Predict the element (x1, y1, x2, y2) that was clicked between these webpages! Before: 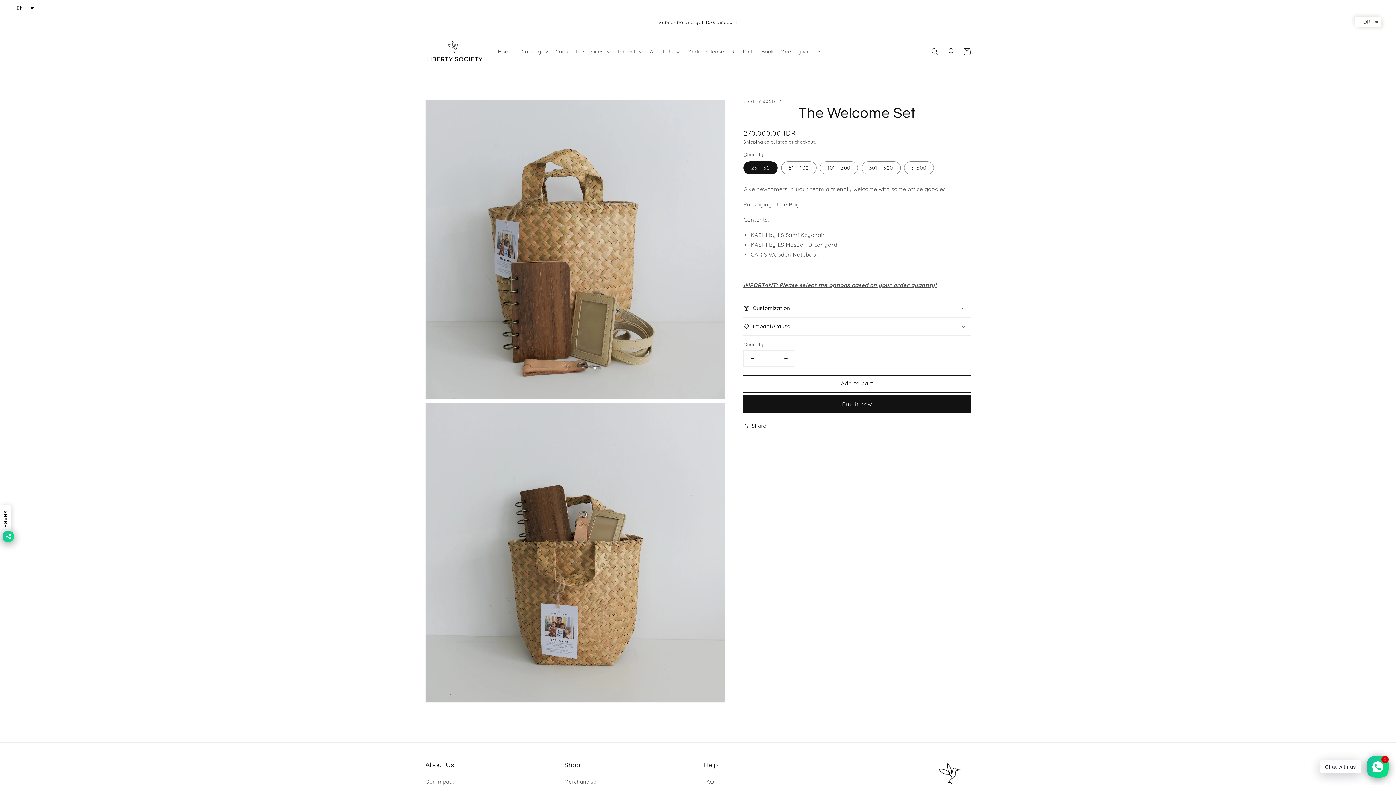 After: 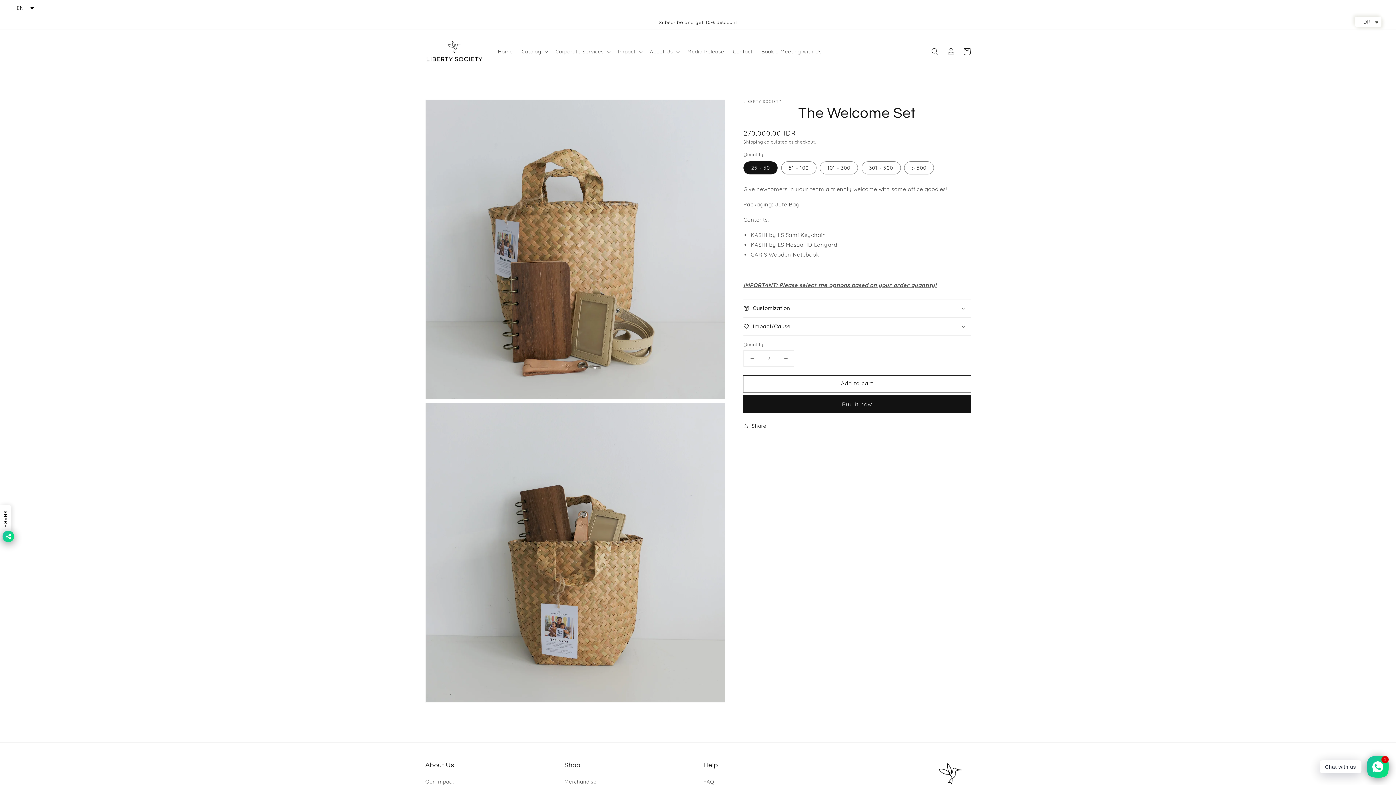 Action: bbox: (777, 350, 794, 366) label: Increase quantity for The Welcome Set